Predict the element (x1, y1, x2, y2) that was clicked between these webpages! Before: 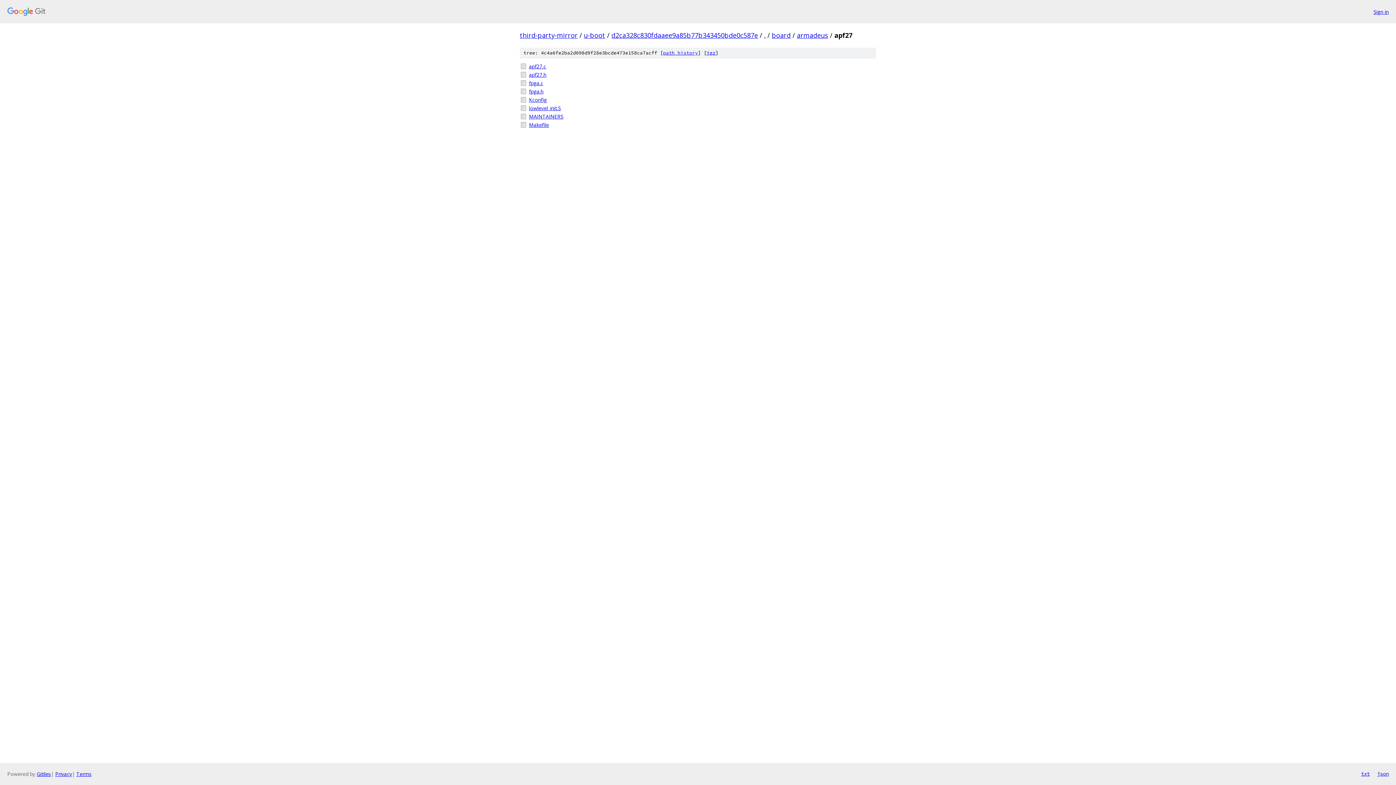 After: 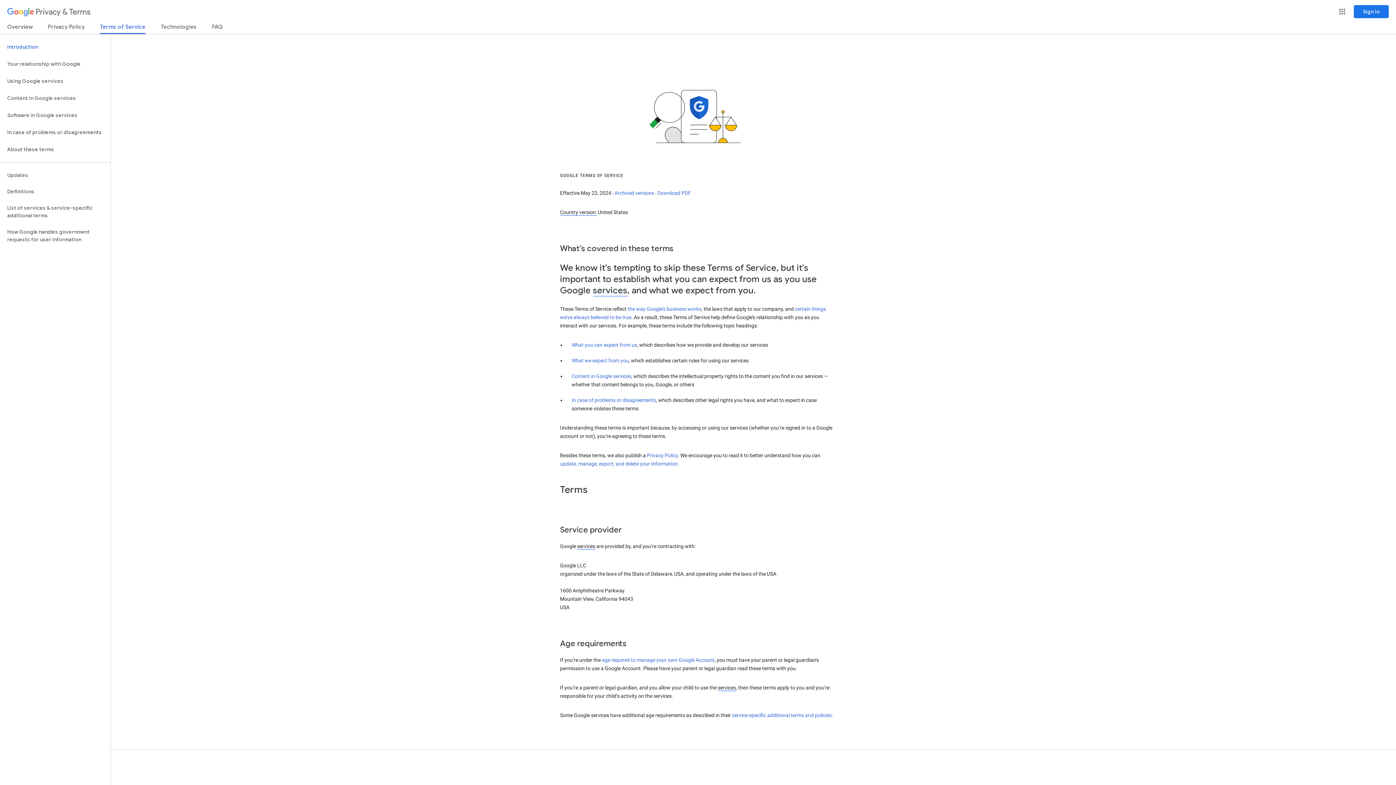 Action: label: Terms bbox: (76, 770, 91, 777)